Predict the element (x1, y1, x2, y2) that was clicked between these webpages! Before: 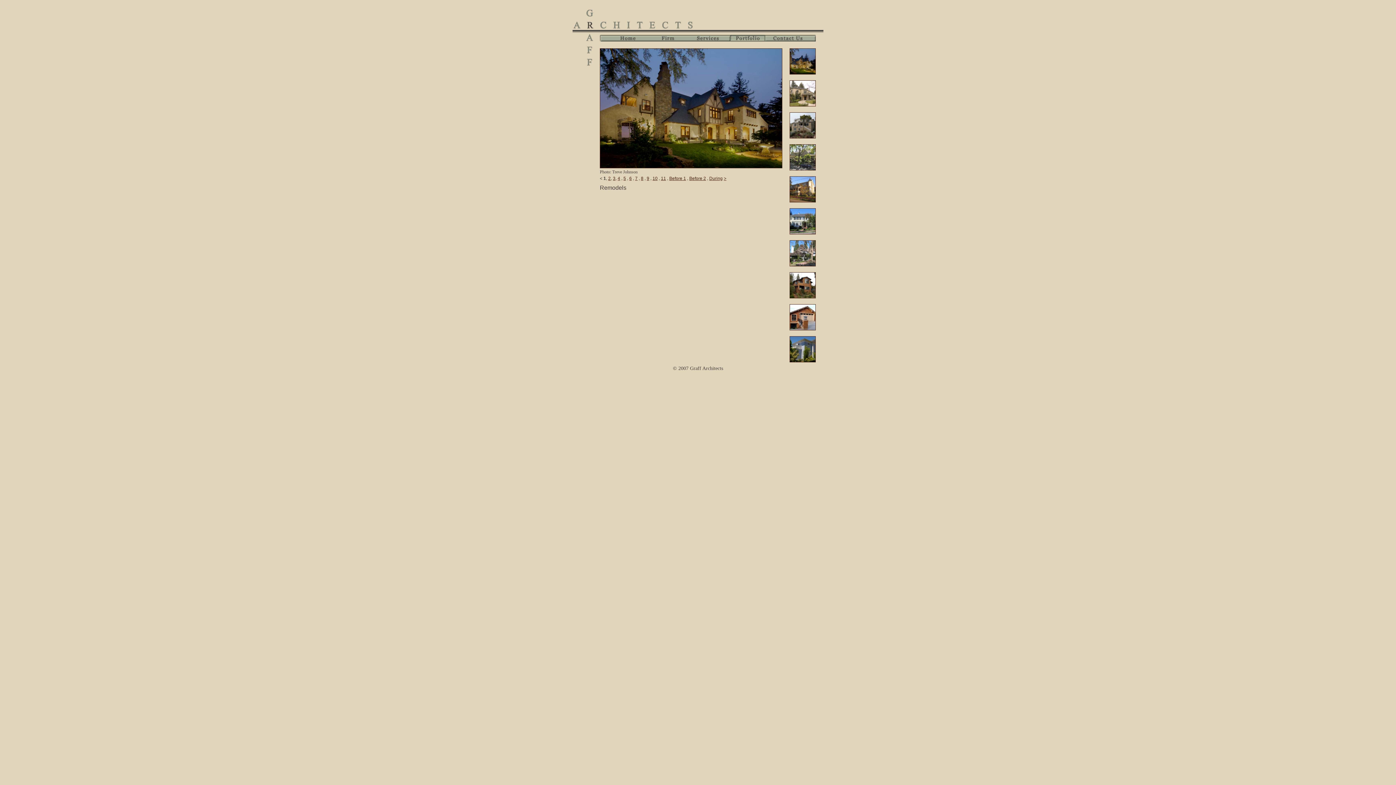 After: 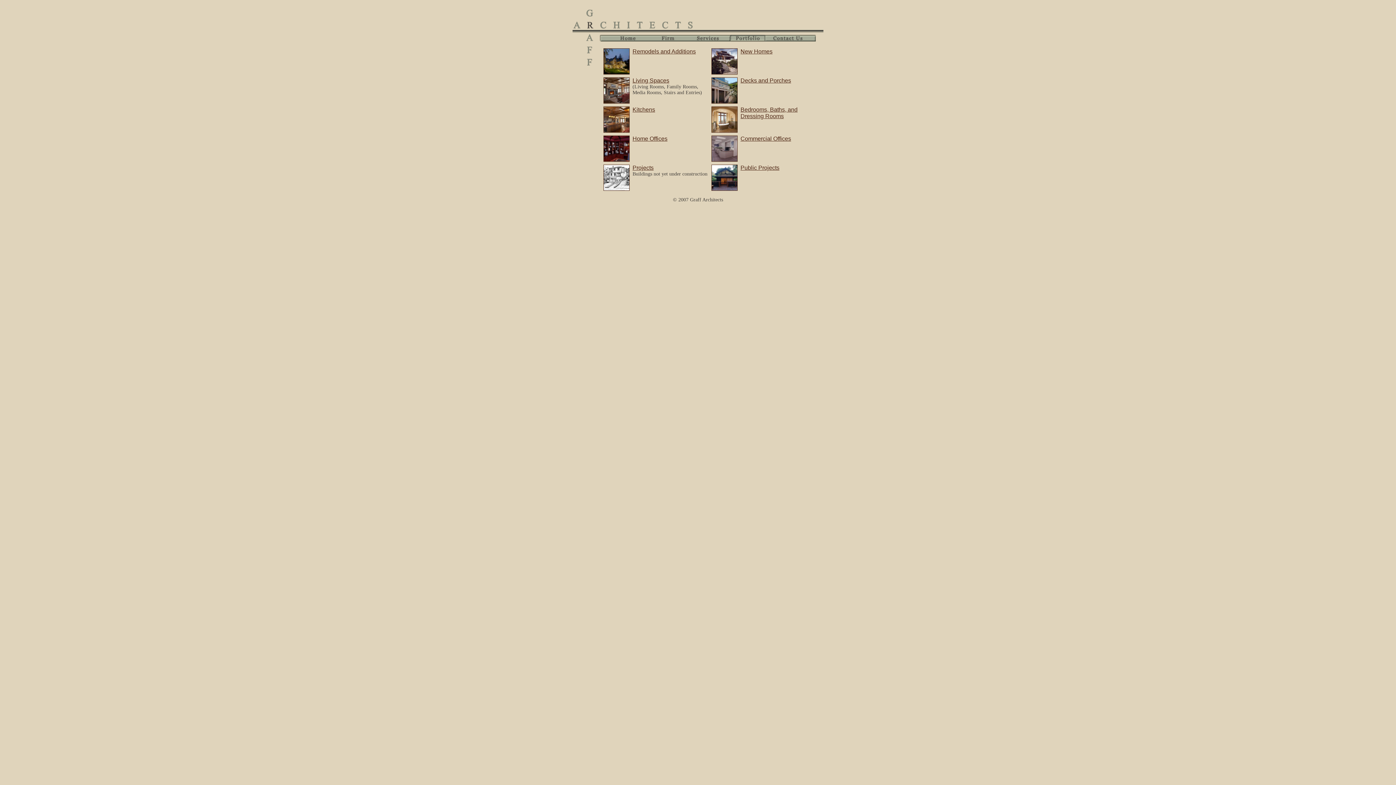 Action: bbox: (728, 36, 768, 42)